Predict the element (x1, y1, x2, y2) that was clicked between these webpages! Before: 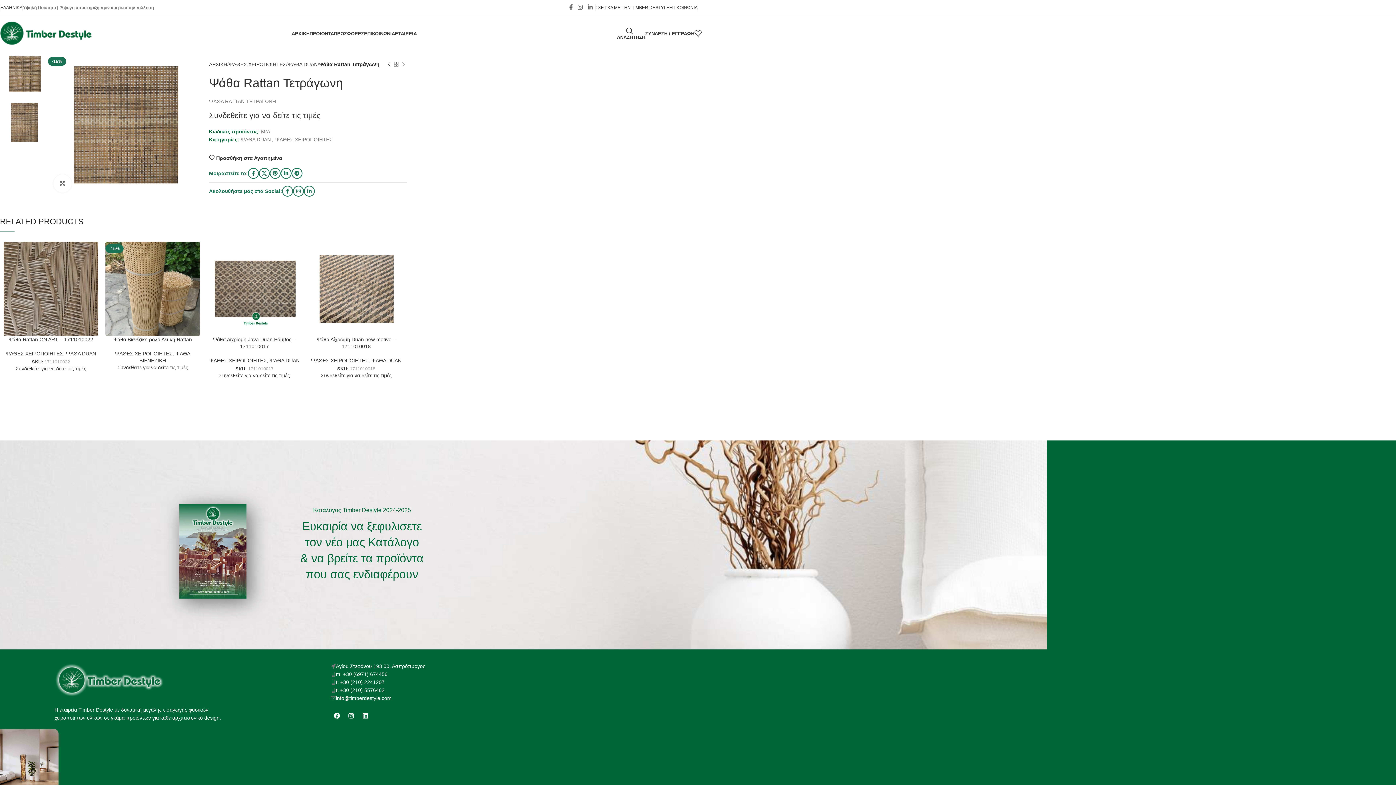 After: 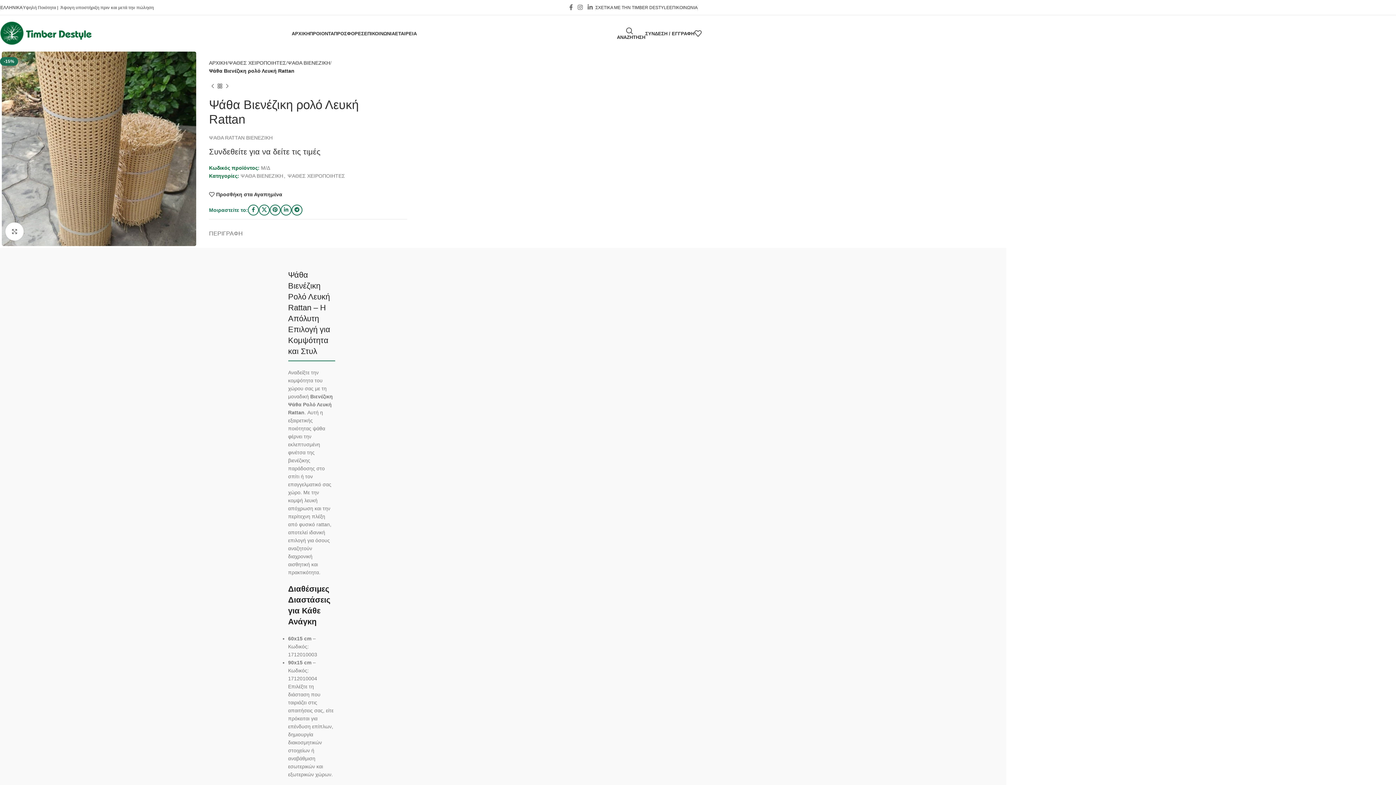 Action: bbox: (113, 336, 192, 342) label: Ψάθα Βιενέζικη ρολό Λευκή Rattan